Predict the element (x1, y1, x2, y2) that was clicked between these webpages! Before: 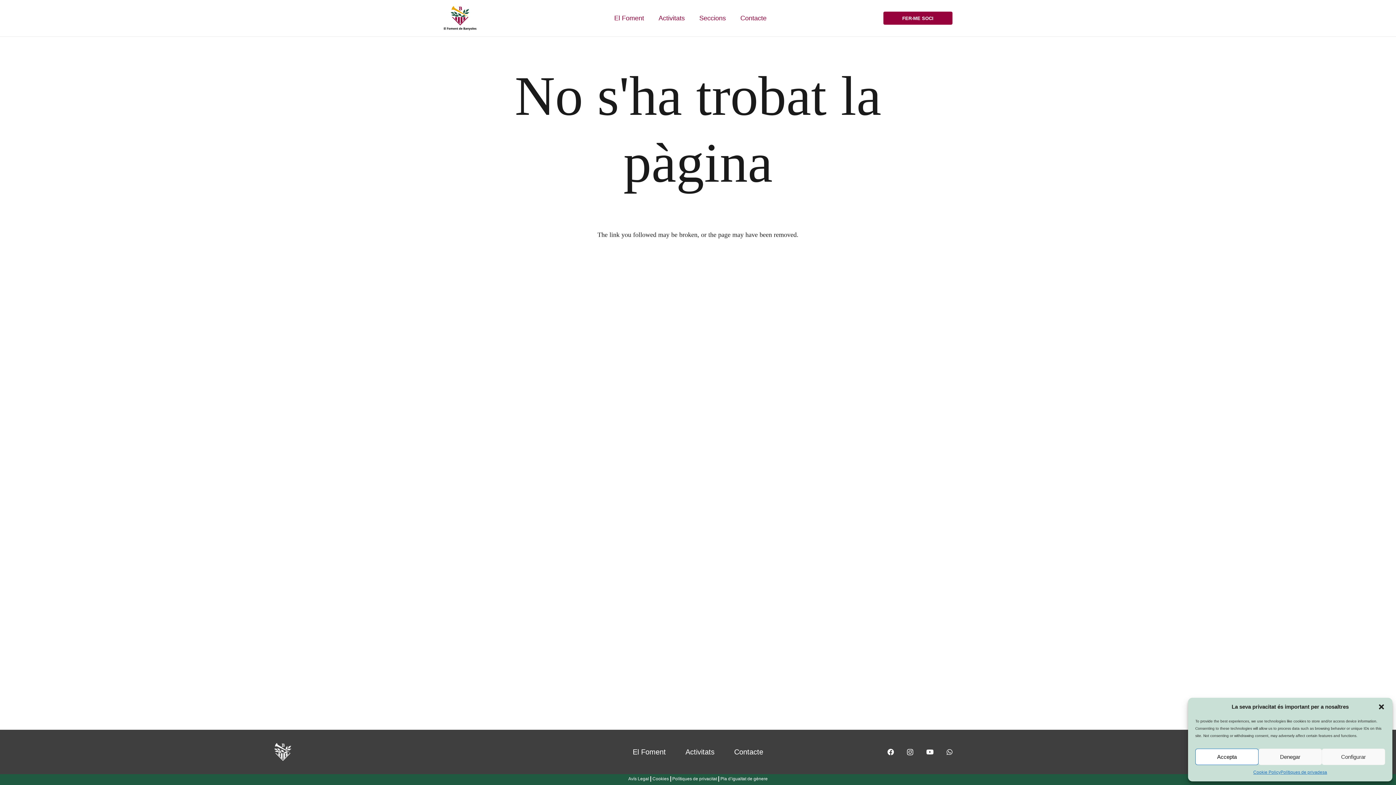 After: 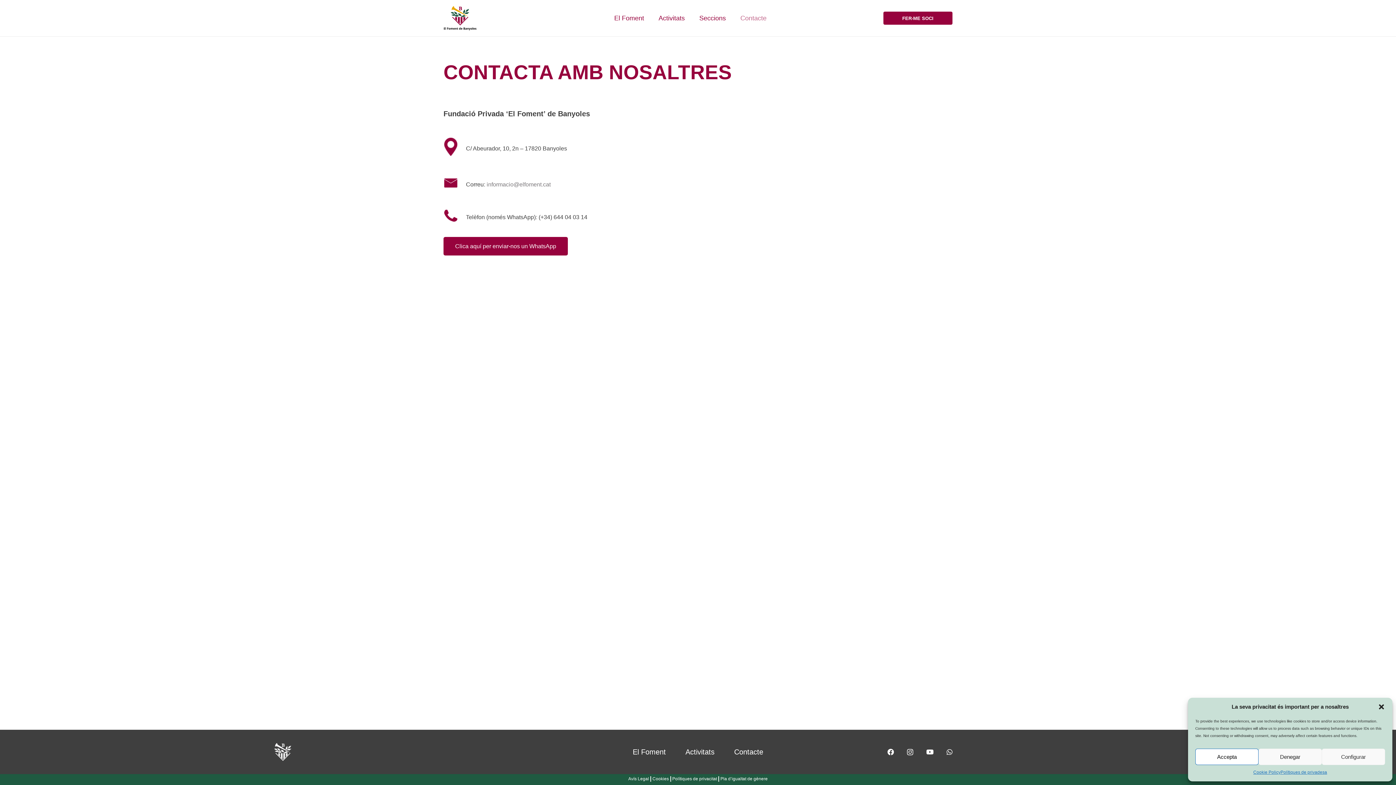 Action: label: Contacte bbox: (733, 0, 774, 36)